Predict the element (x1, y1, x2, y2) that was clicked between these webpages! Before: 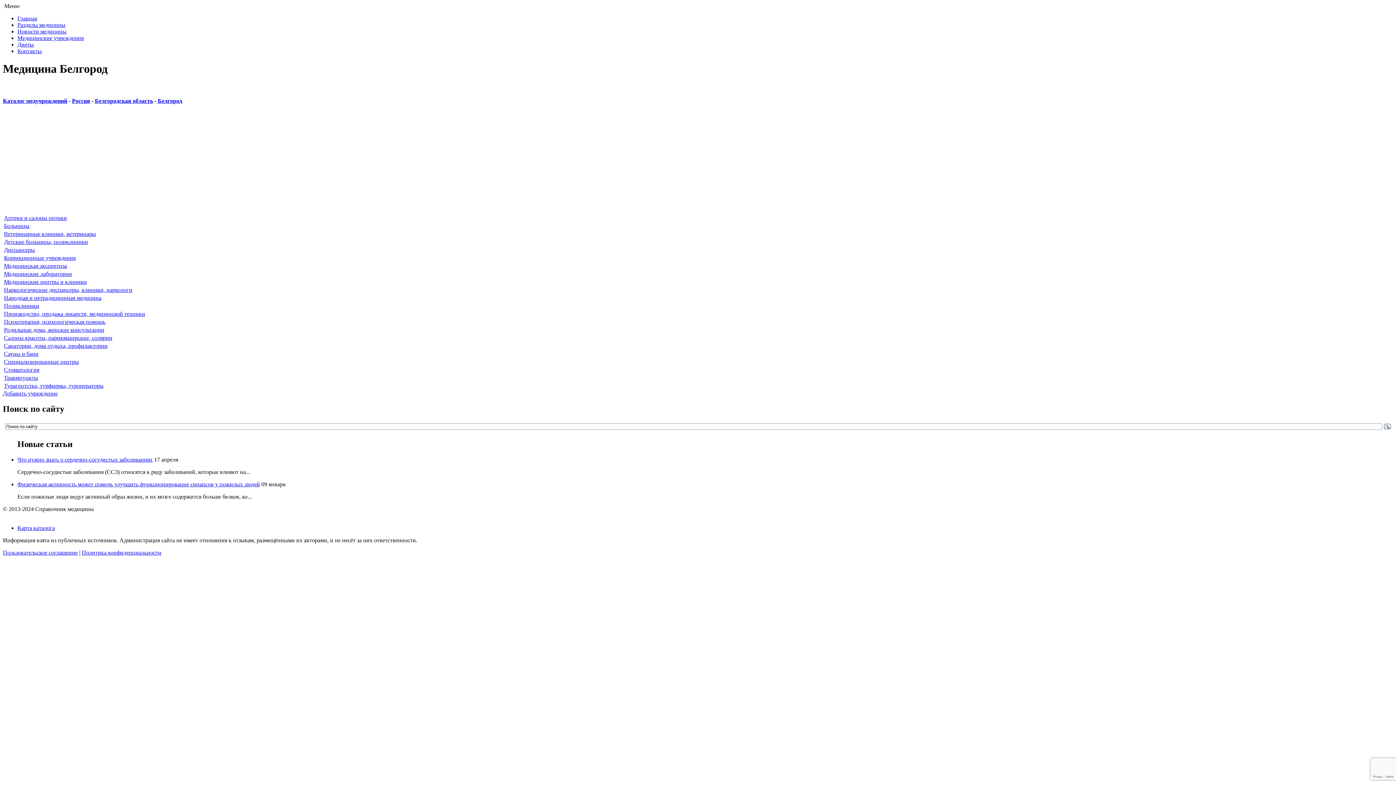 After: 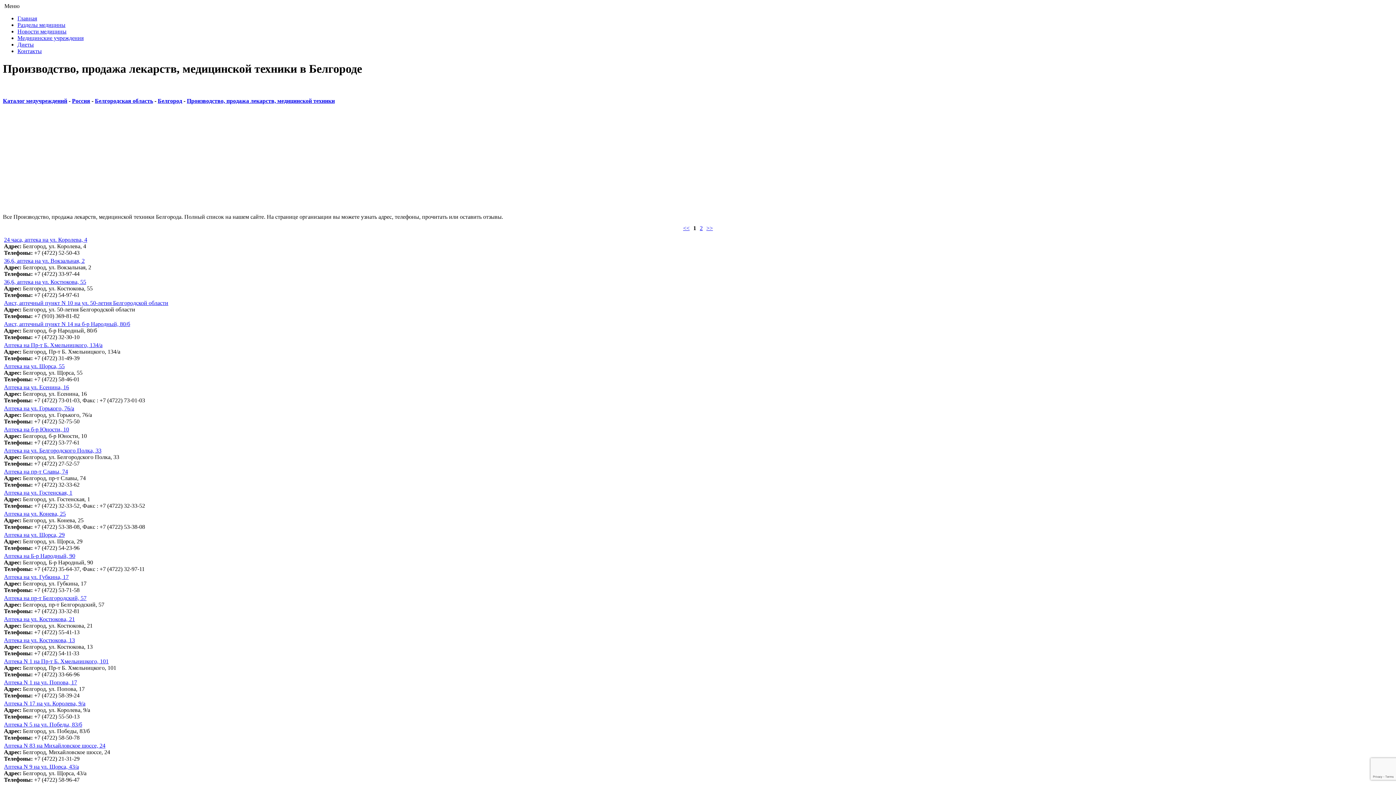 Action: label: Производство, продажа лекарств, медицинской техники bbox: (4, 311, 145, 317)